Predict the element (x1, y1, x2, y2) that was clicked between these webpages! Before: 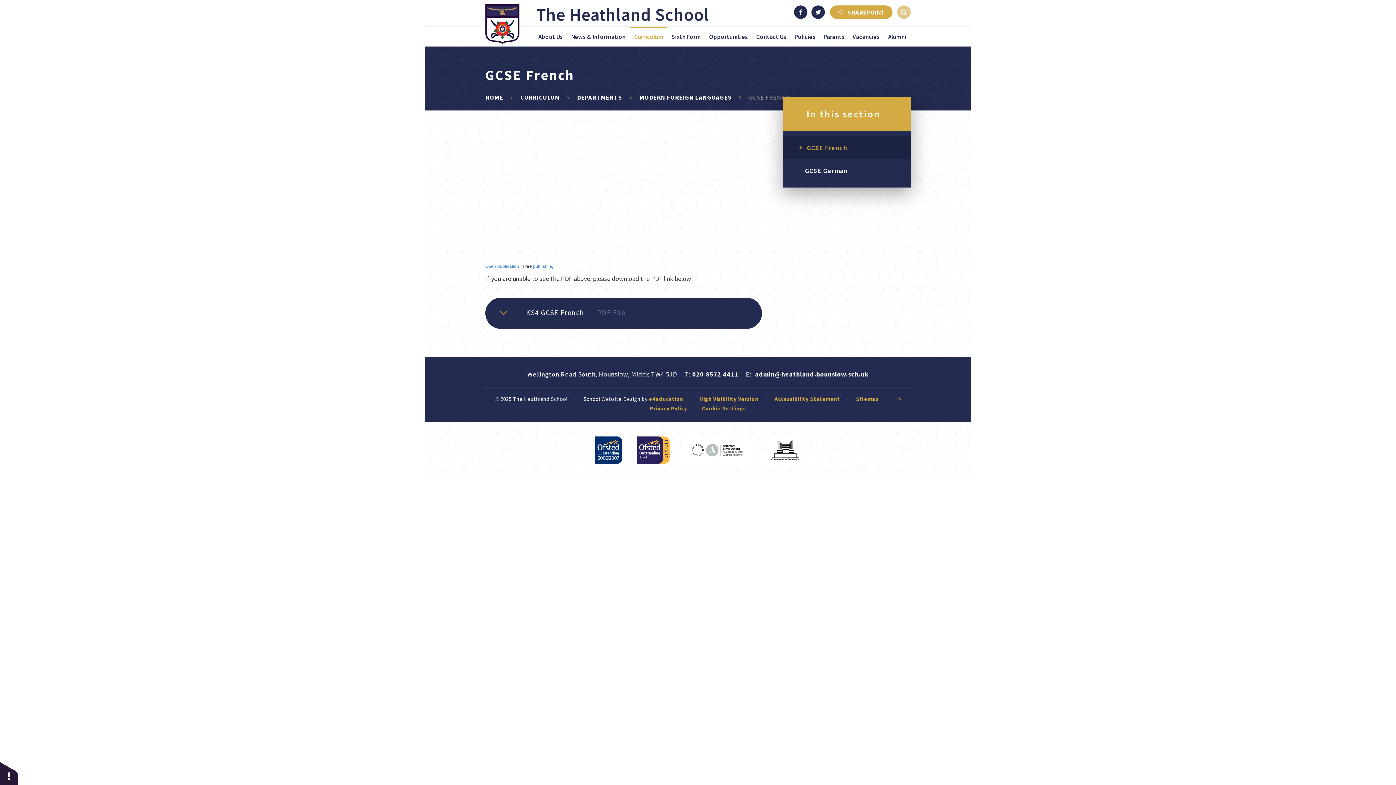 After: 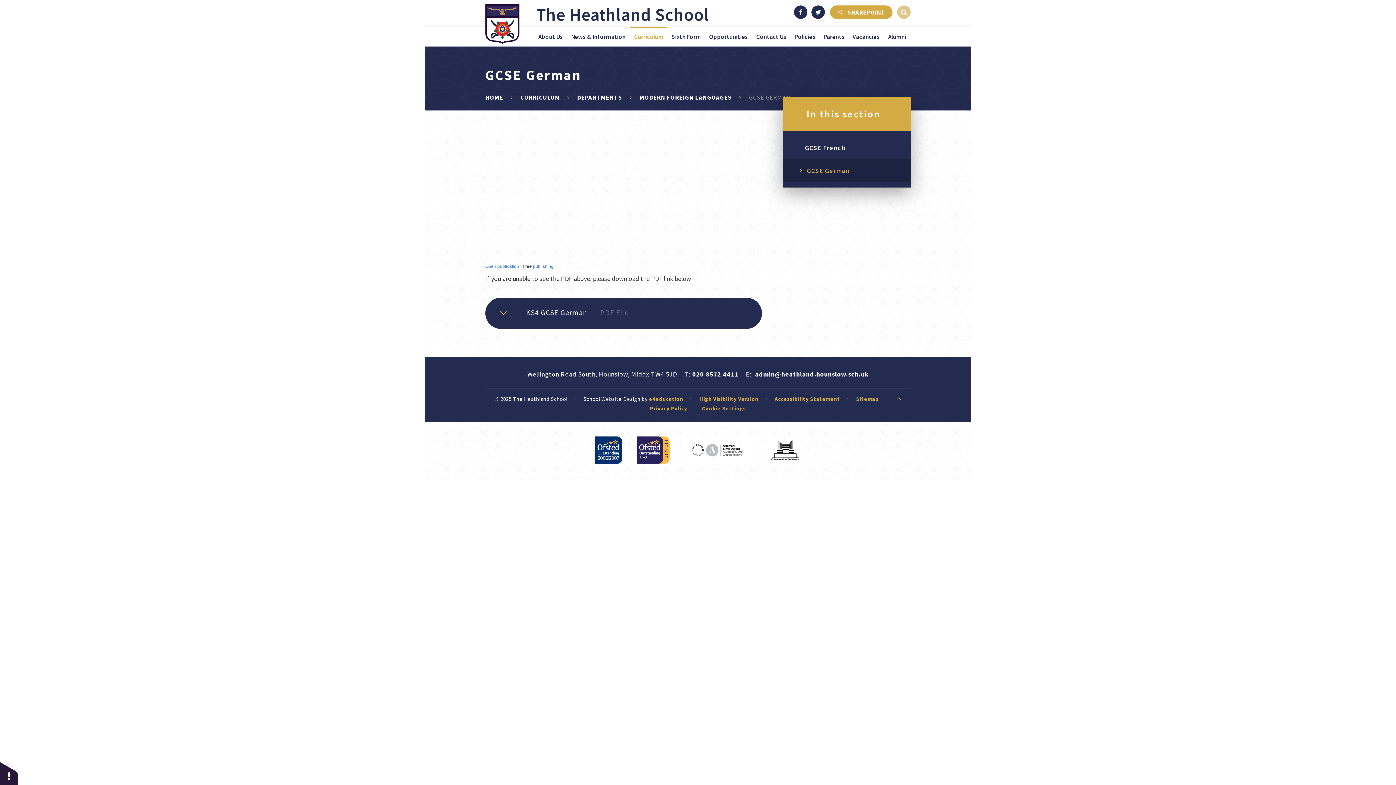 Action: bbox: (783, 159, 910, 182) label: GCSE German